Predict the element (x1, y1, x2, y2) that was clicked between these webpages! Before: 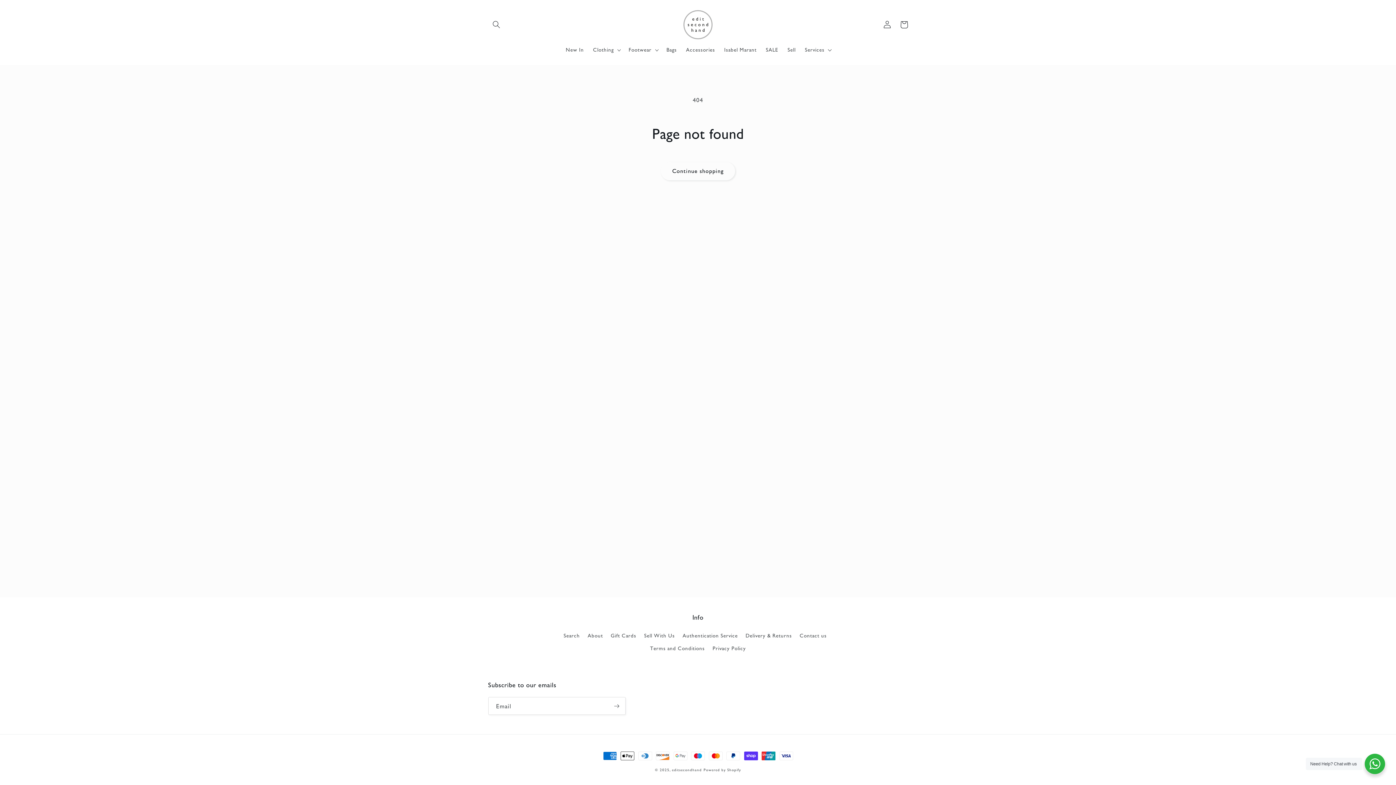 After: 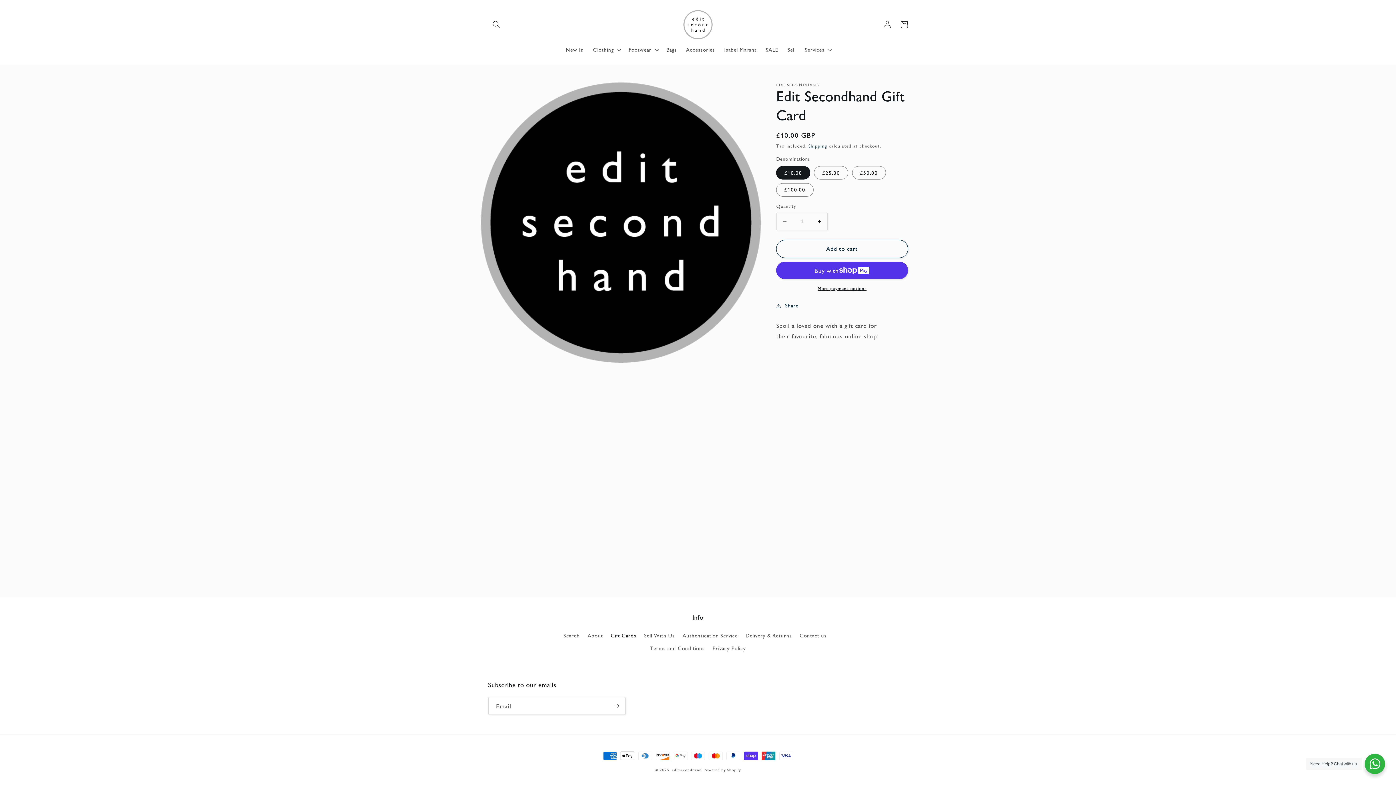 Action: label: Gift Cards bbox: (610, 629, 636, 642)